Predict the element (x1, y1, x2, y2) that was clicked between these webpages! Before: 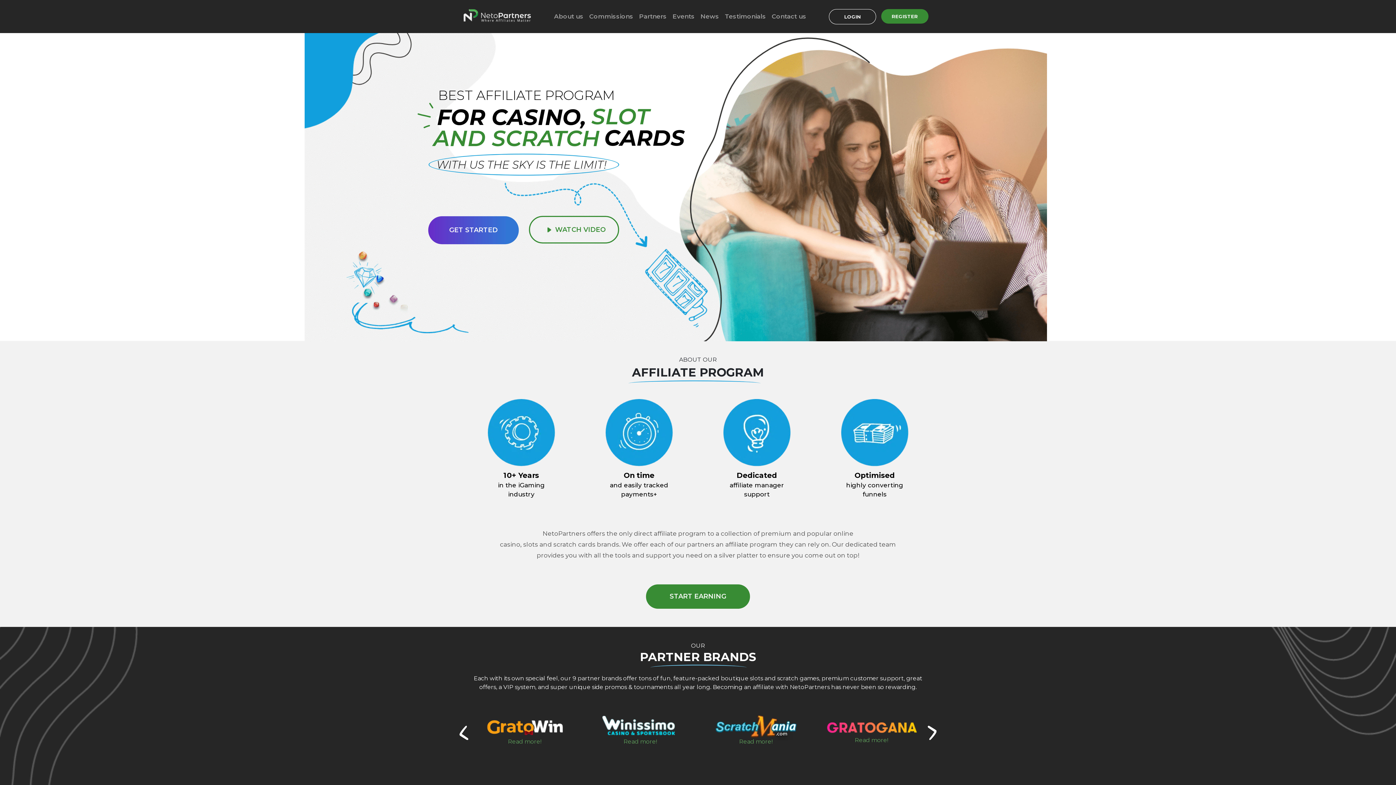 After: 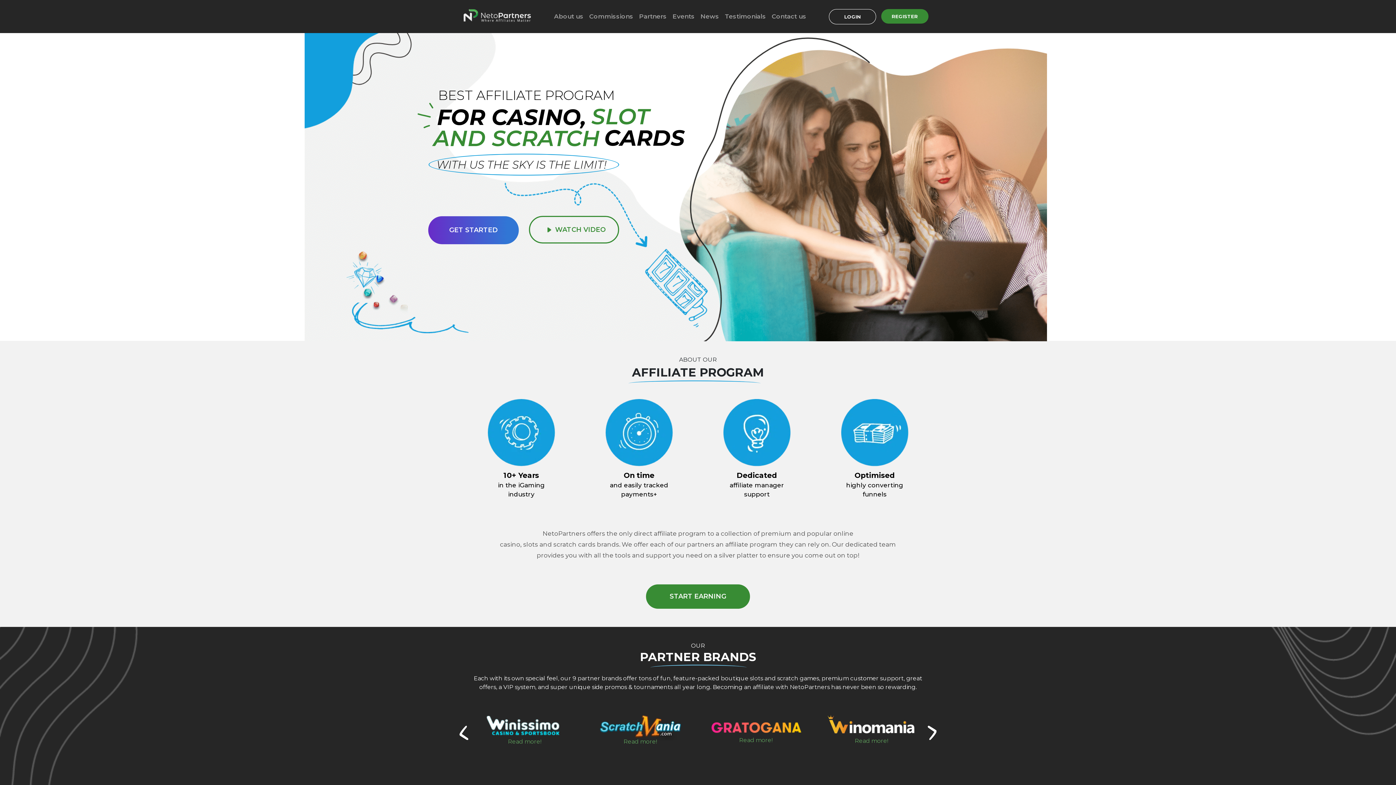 Action: bbox: (462, 7, 531, 23)